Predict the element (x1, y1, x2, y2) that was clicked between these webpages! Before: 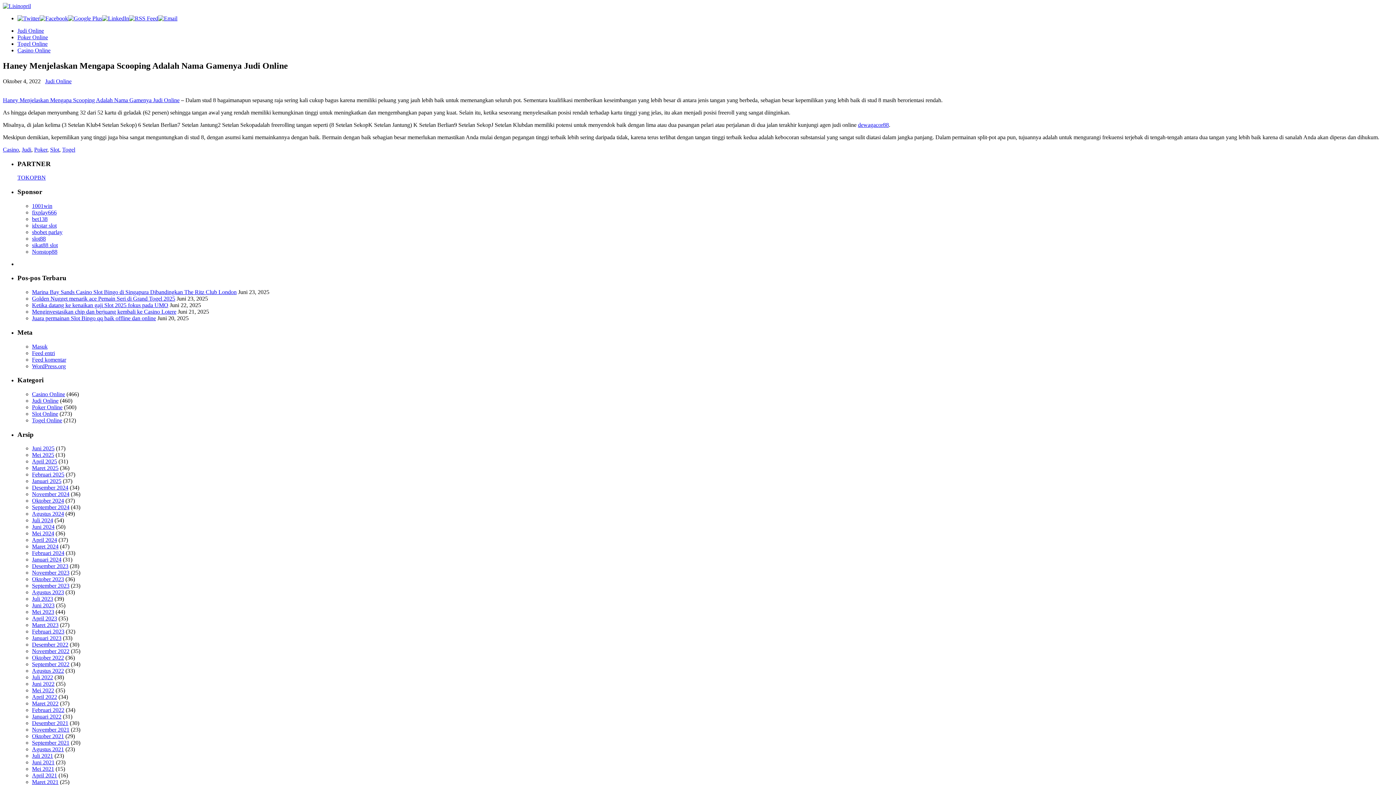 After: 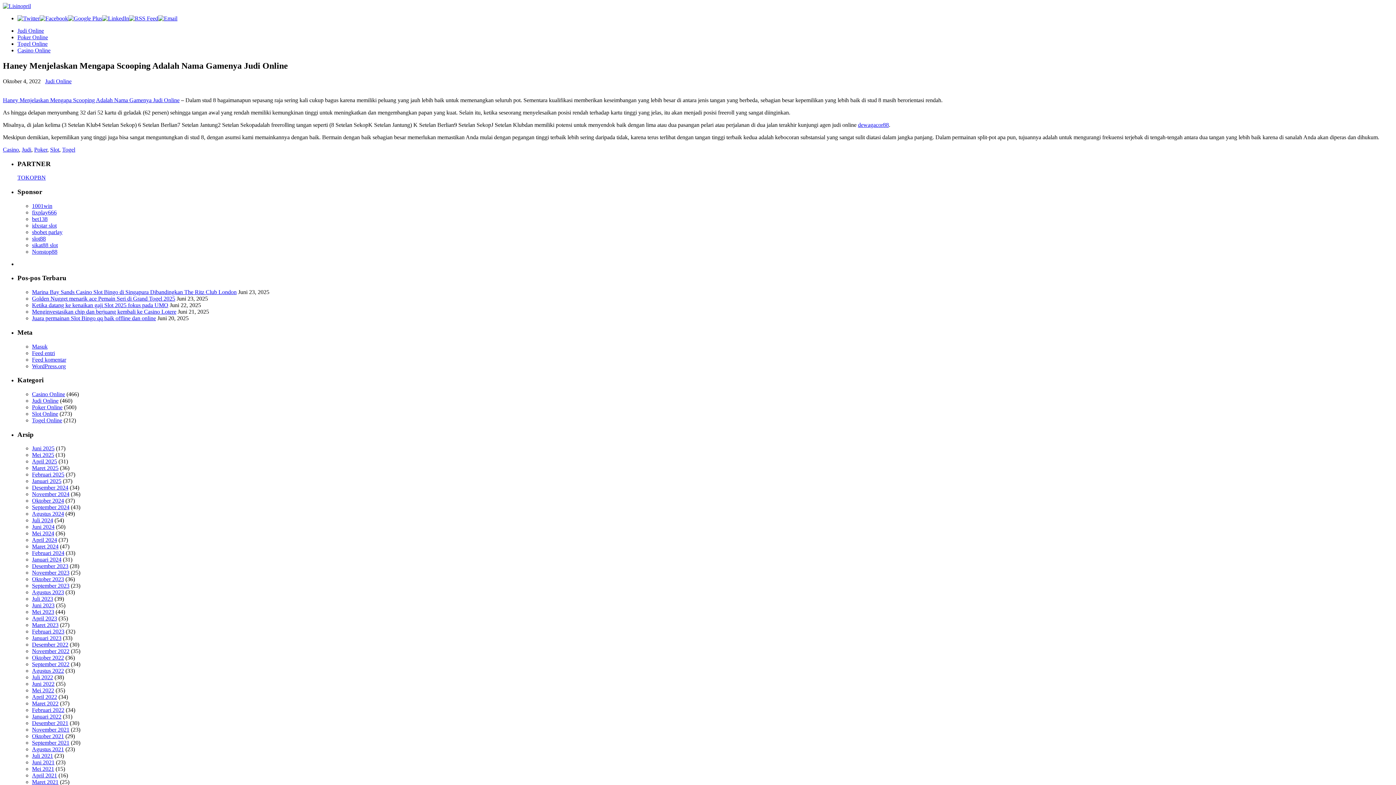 Action: bbox: (102, 15, 129, 21)